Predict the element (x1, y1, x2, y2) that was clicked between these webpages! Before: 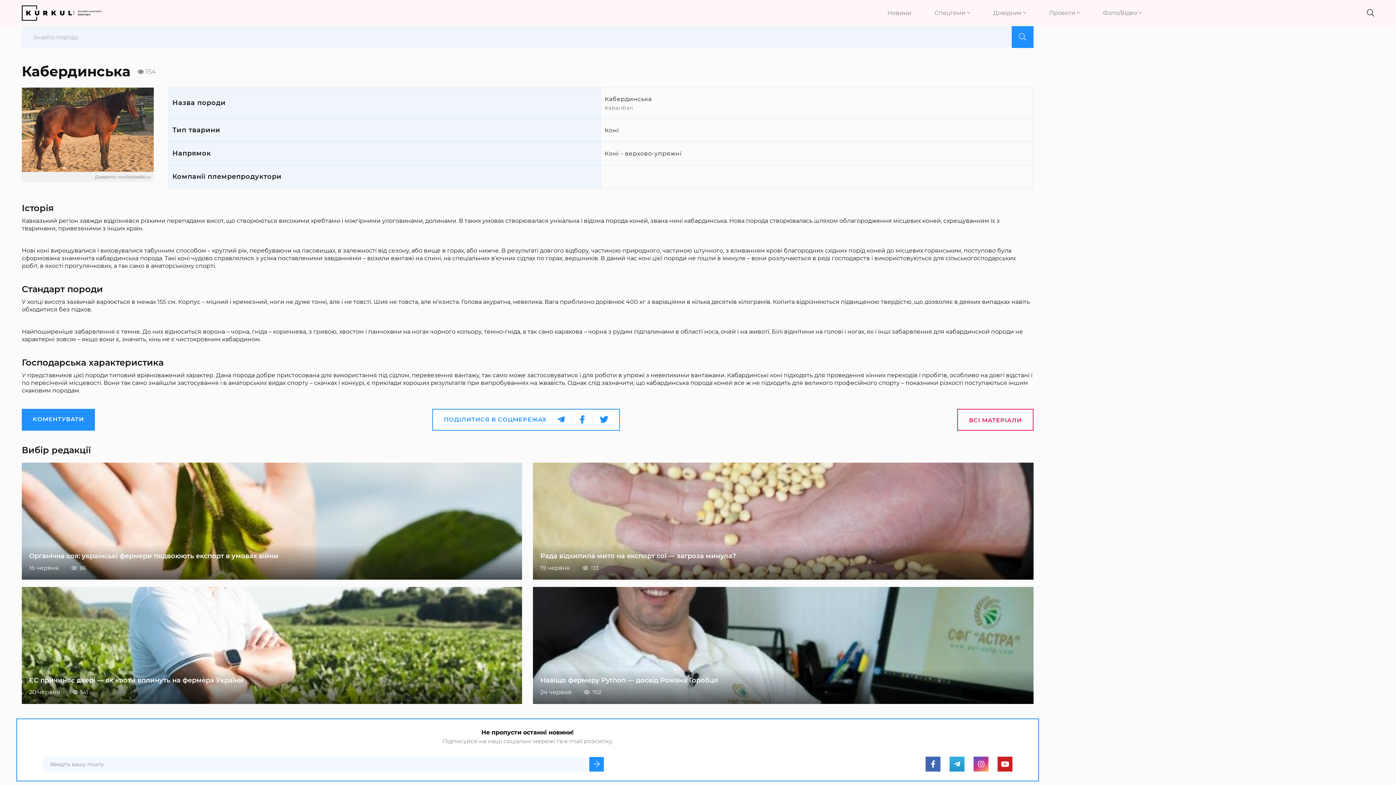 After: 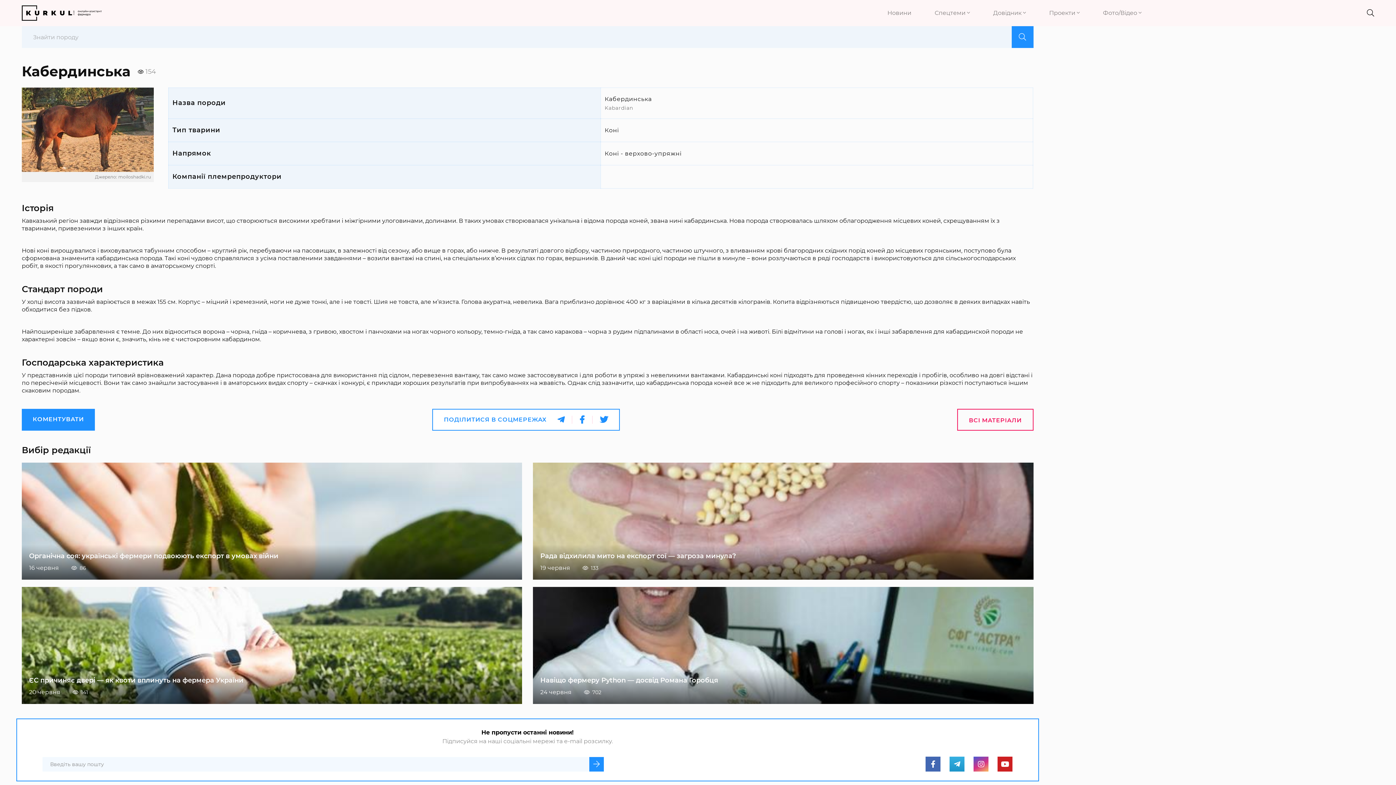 Action: bbox: (572, 416, 592, 424)